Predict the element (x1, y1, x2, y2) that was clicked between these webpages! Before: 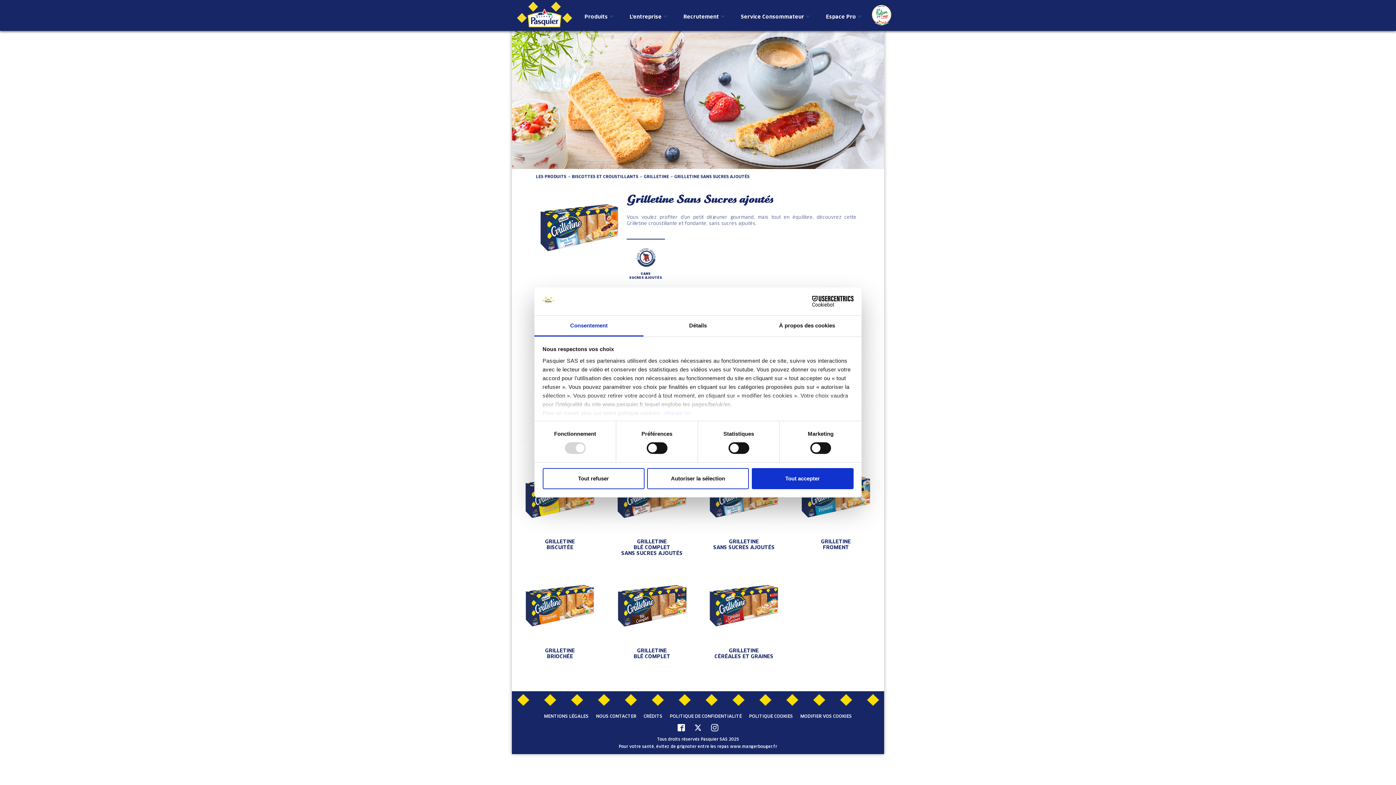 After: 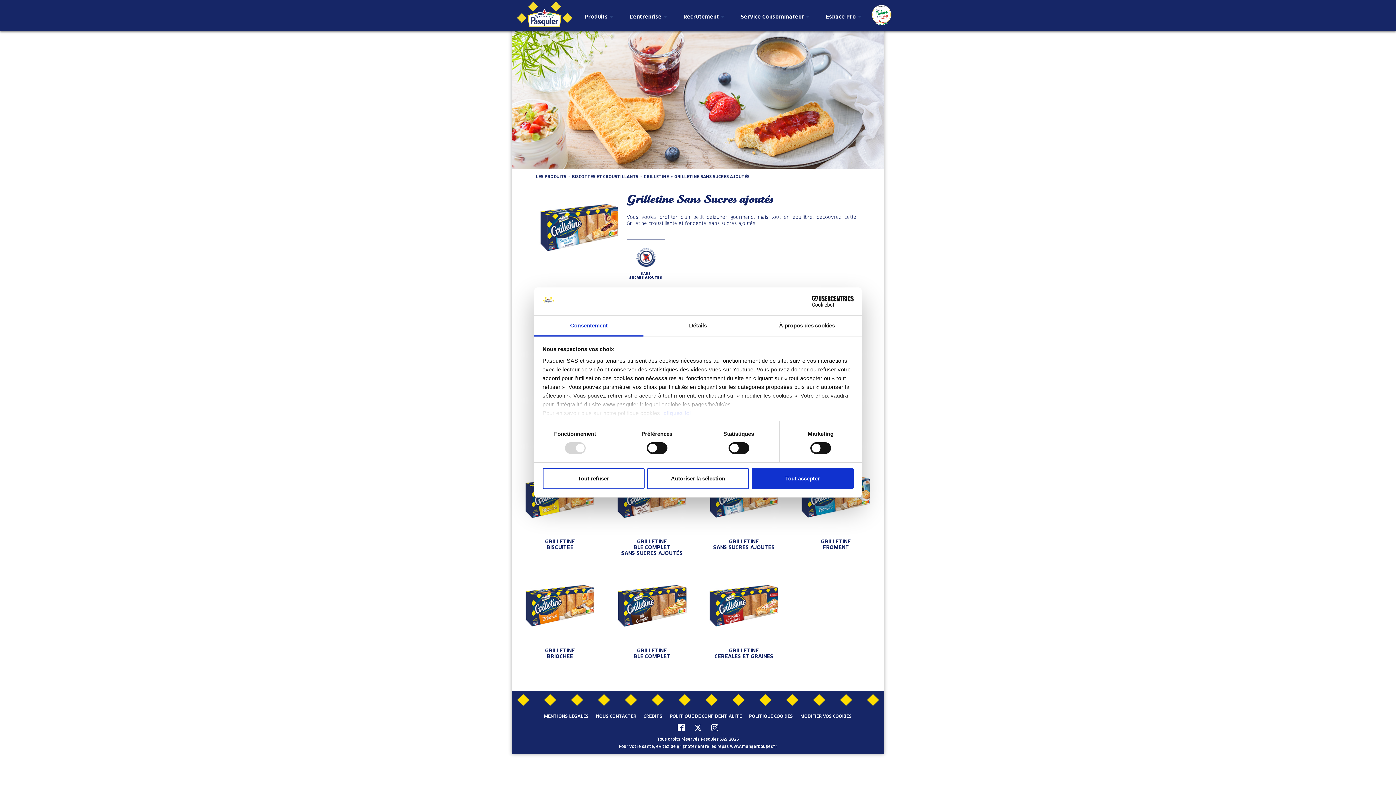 Action: bbox: (534, 315, 643, 336) label: Consentement